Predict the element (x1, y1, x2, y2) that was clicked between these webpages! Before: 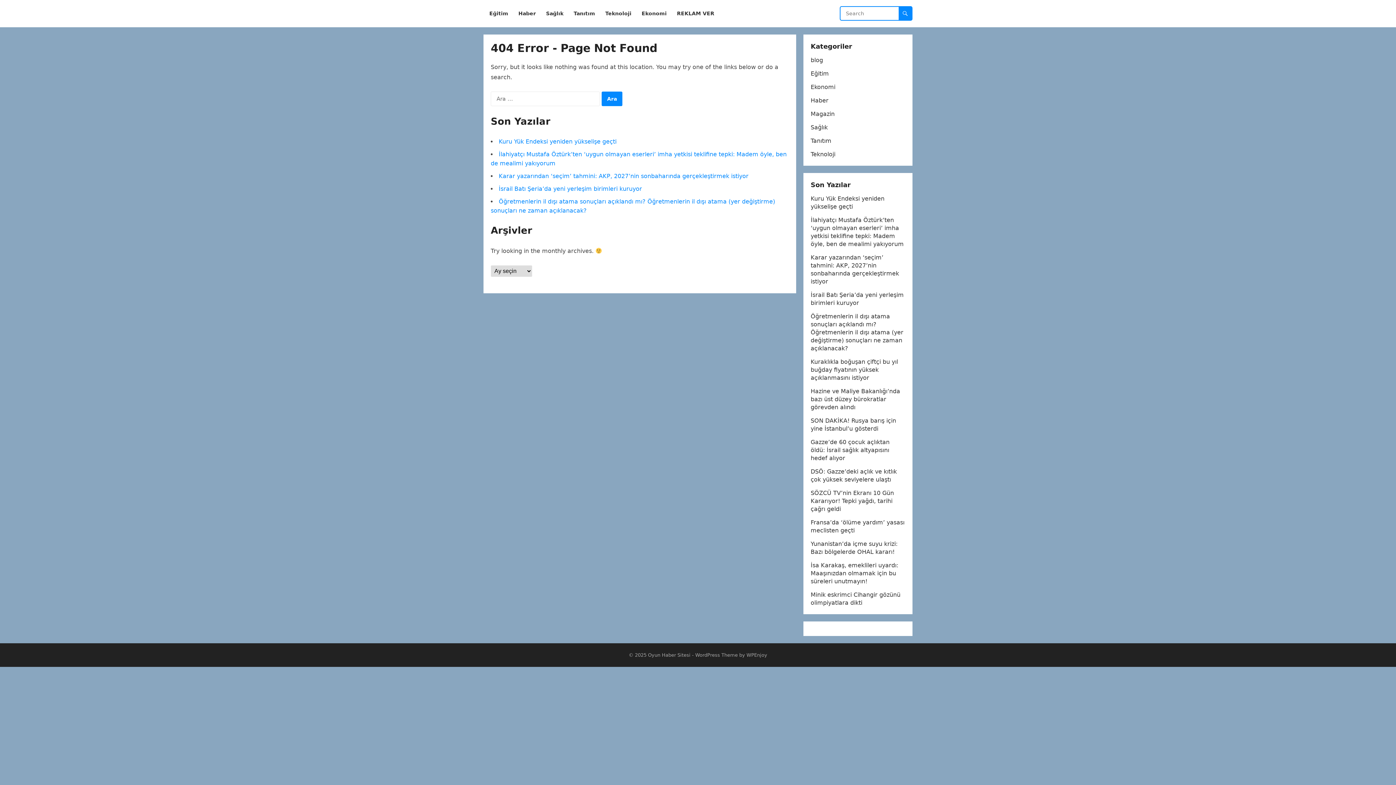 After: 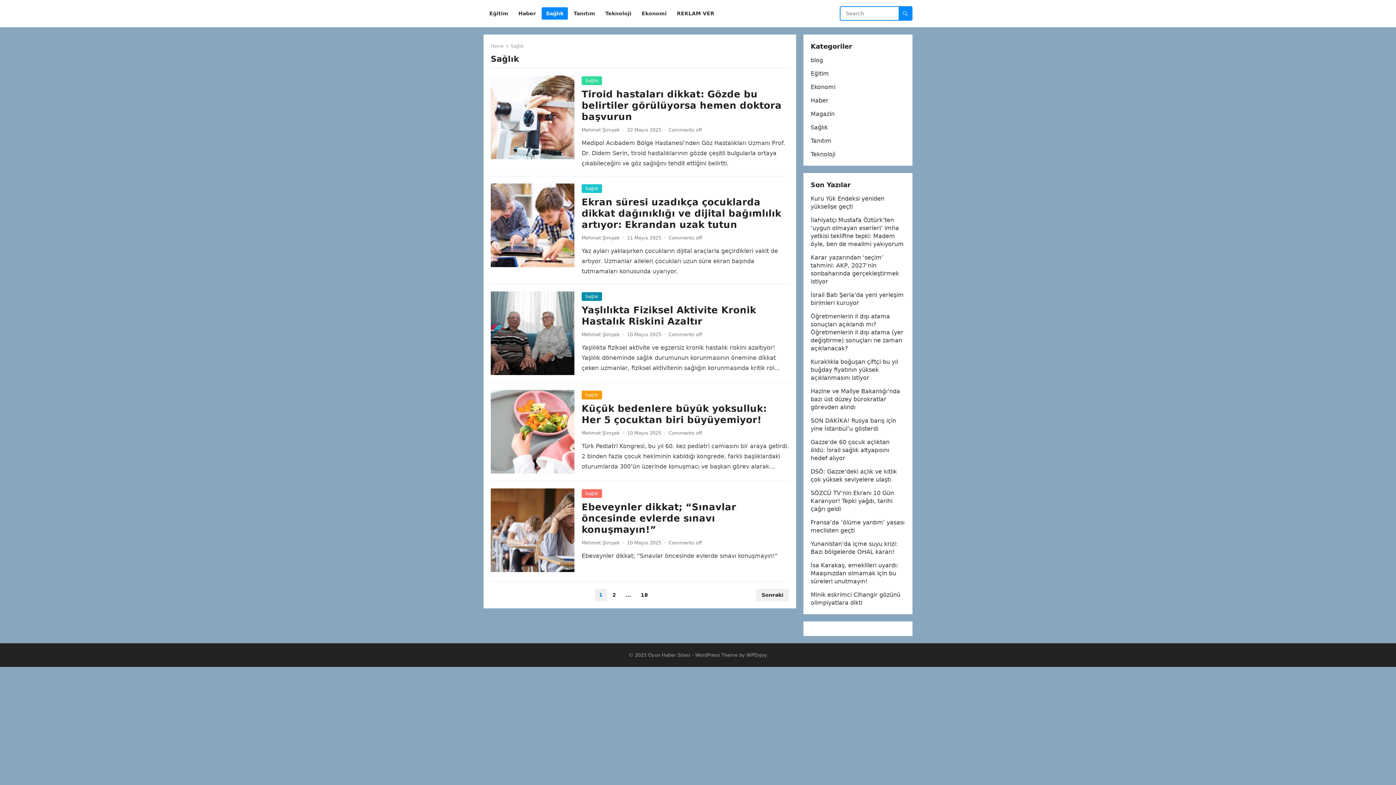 Action: label: Sağlık bbox: (541, 0, 568, 27)